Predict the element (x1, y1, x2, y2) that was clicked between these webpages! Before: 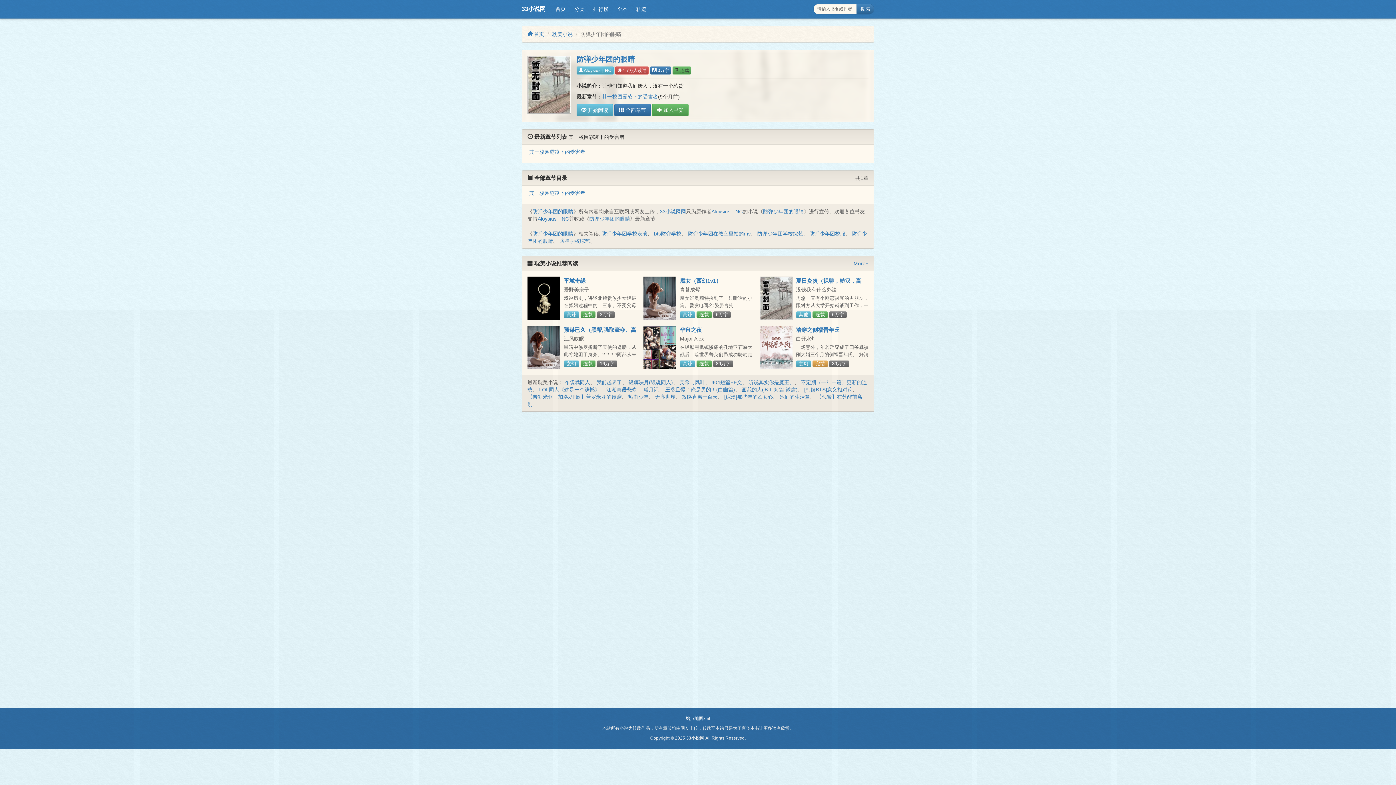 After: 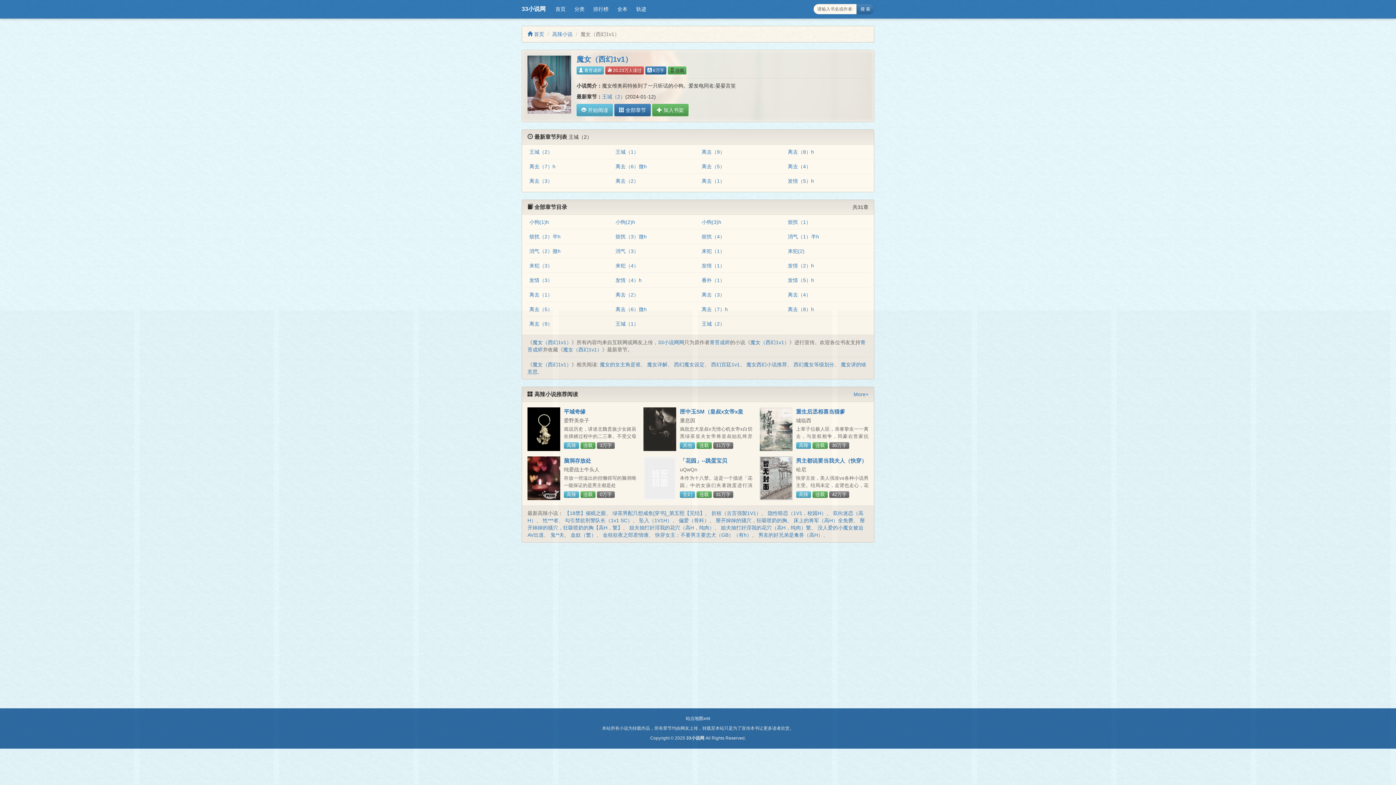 Action: bbox: (643, 276, 676, 320)